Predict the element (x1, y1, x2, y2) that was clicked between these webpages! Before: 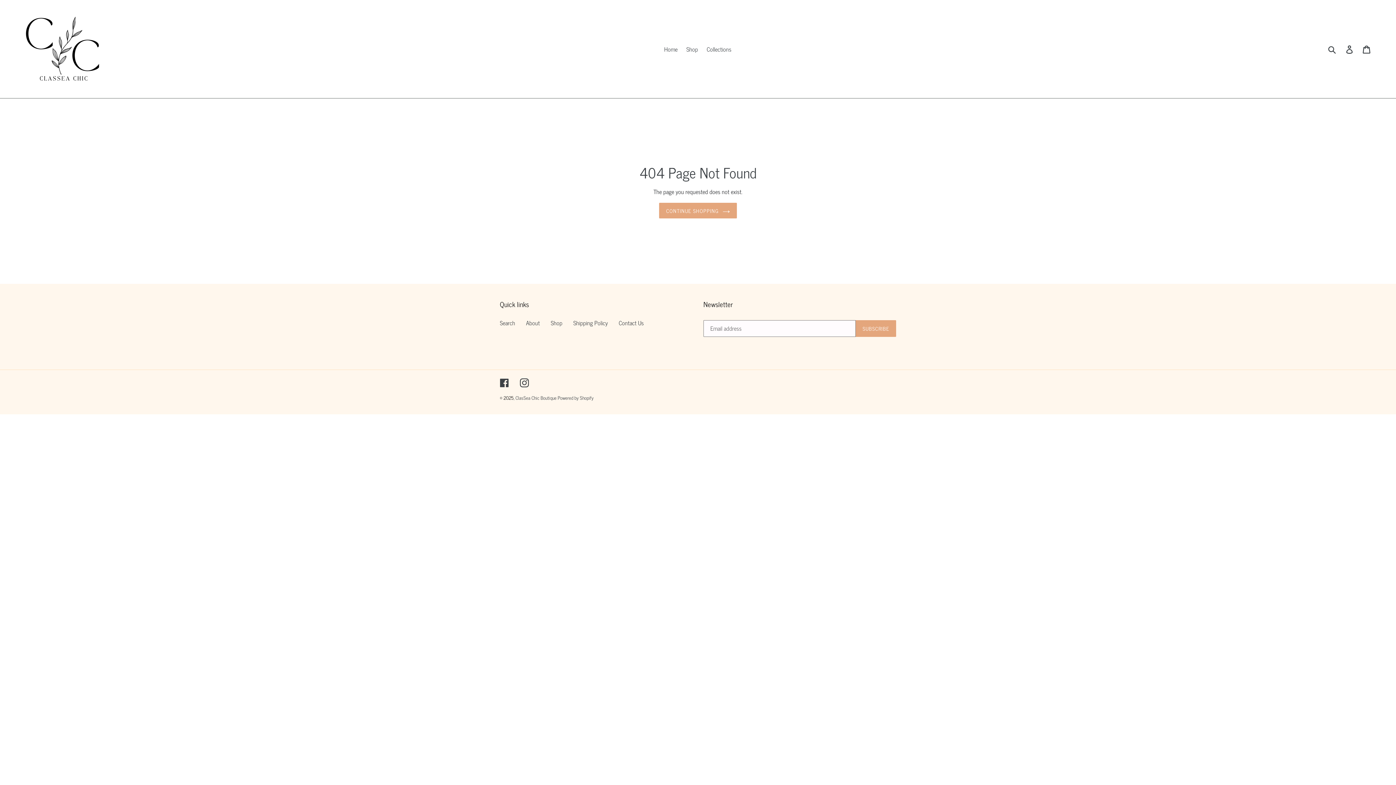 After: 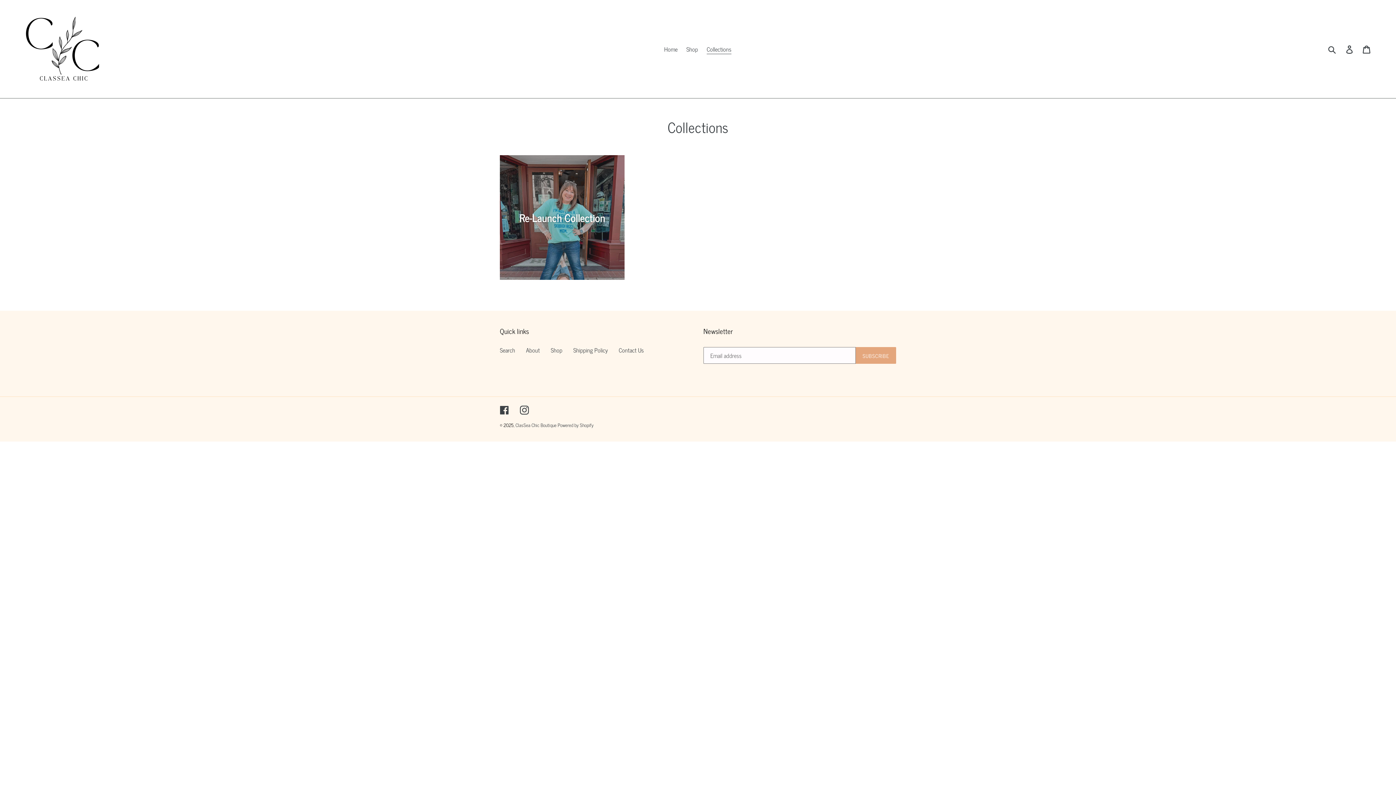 Action: label: Collections bbox: (703, 43, 735, 54)